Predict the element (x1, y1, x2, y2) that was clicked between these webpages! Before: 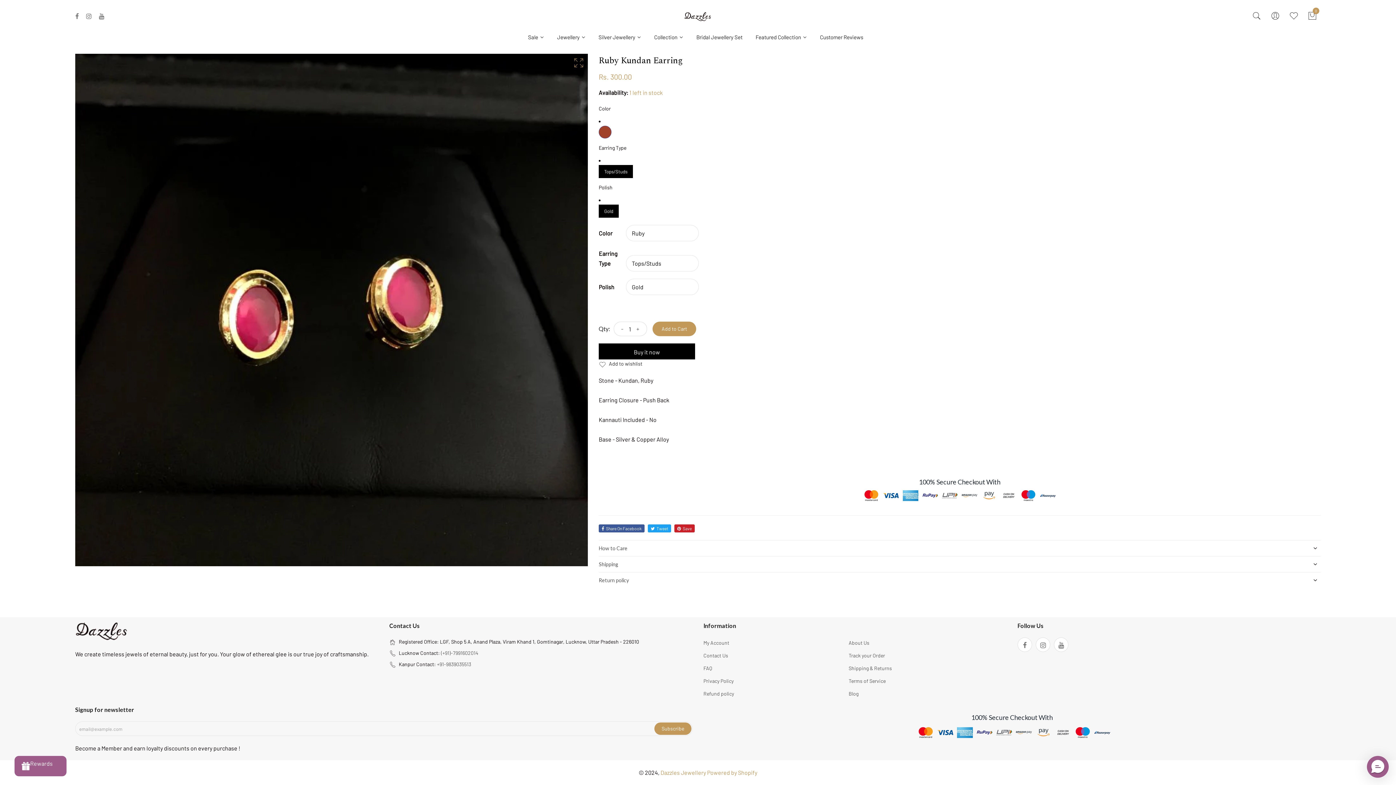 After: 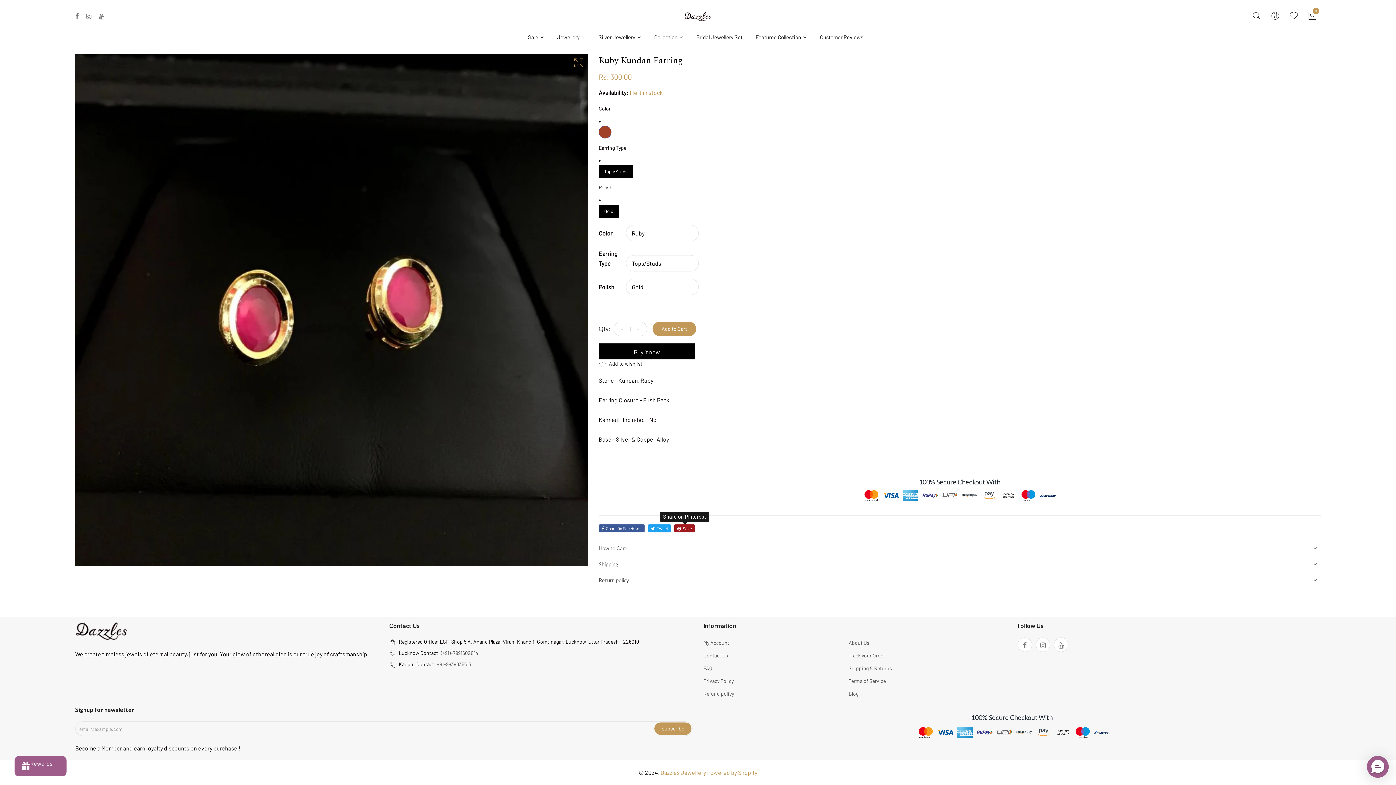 Action: label: Save bbox: (674, 524, 694, 532)